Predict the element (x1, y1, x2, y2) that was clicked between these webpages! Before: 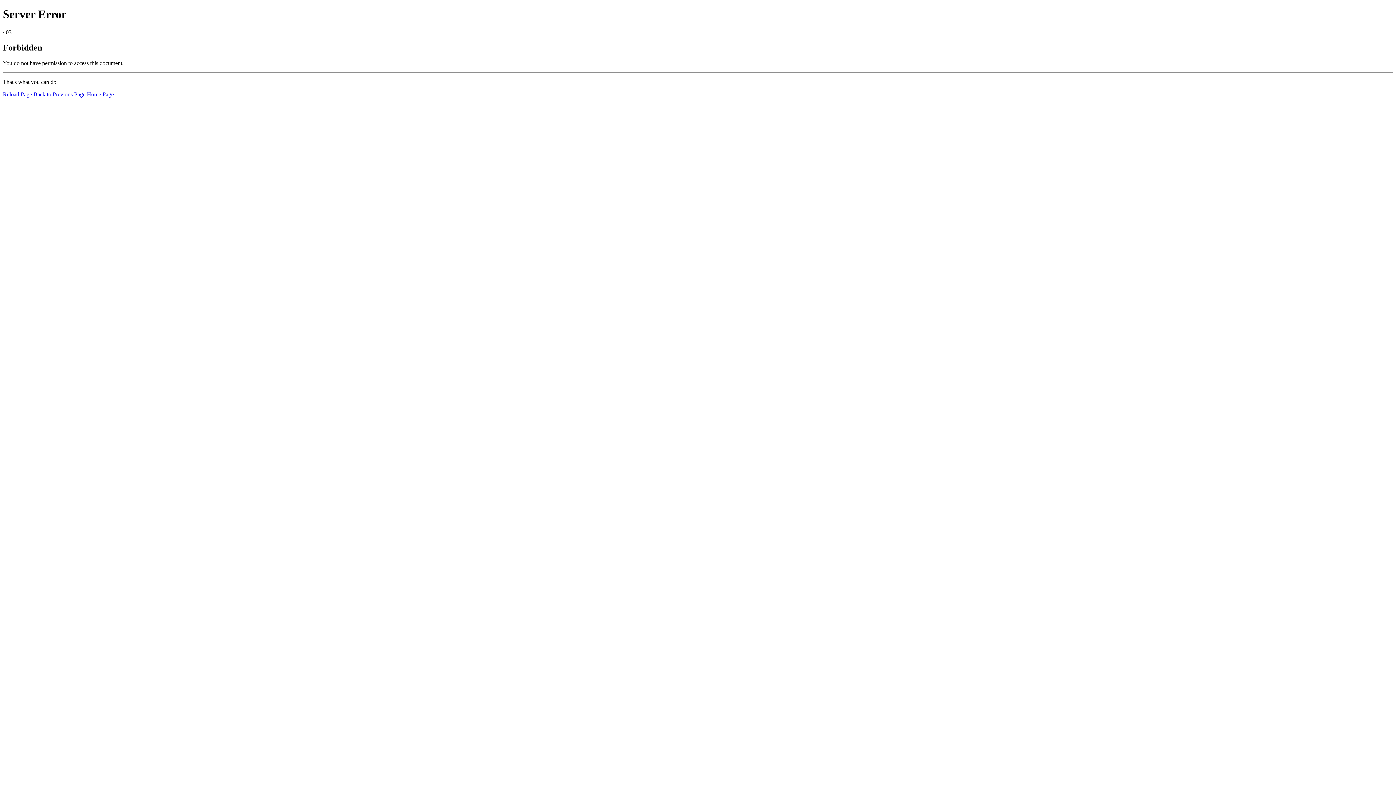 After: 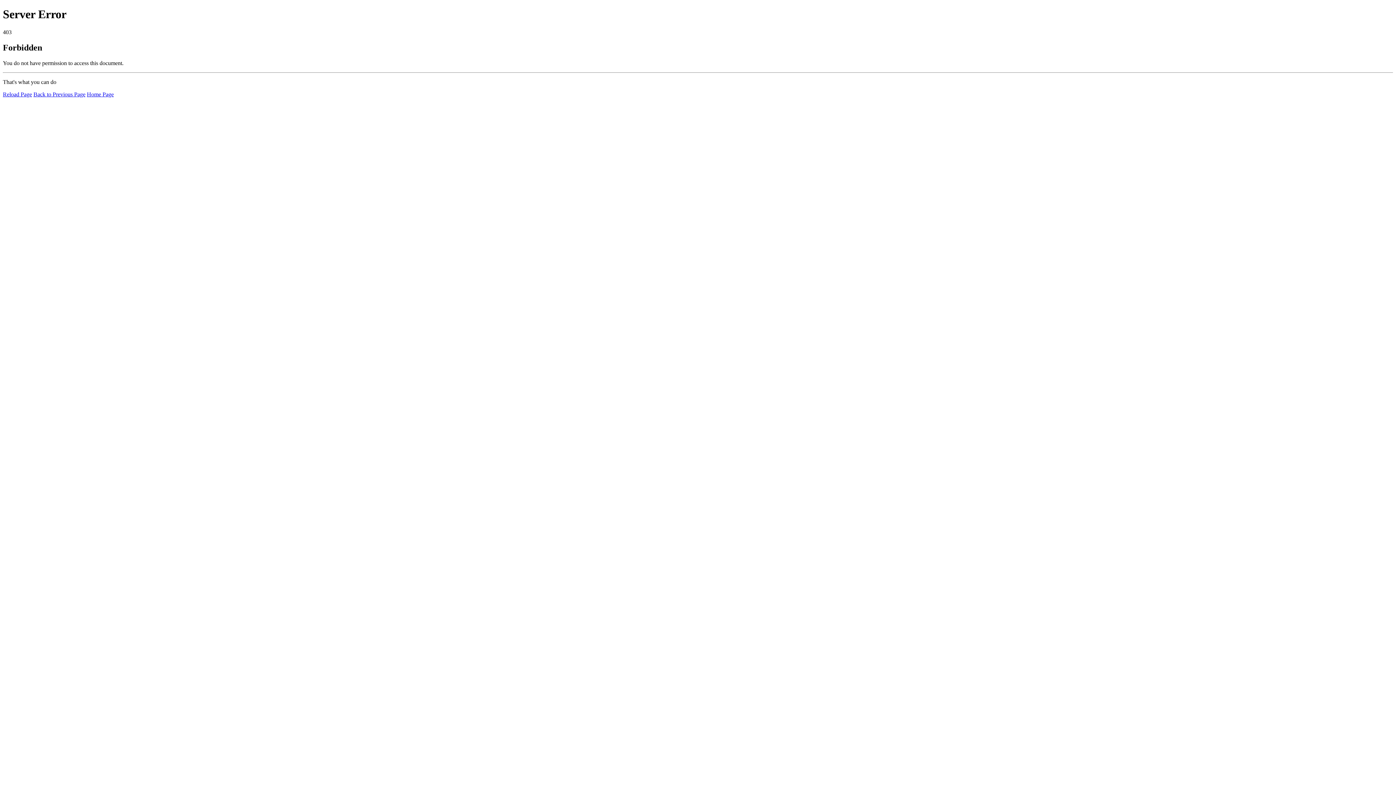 Action: label: Home Page bbox: (86, 91, 113, 97)